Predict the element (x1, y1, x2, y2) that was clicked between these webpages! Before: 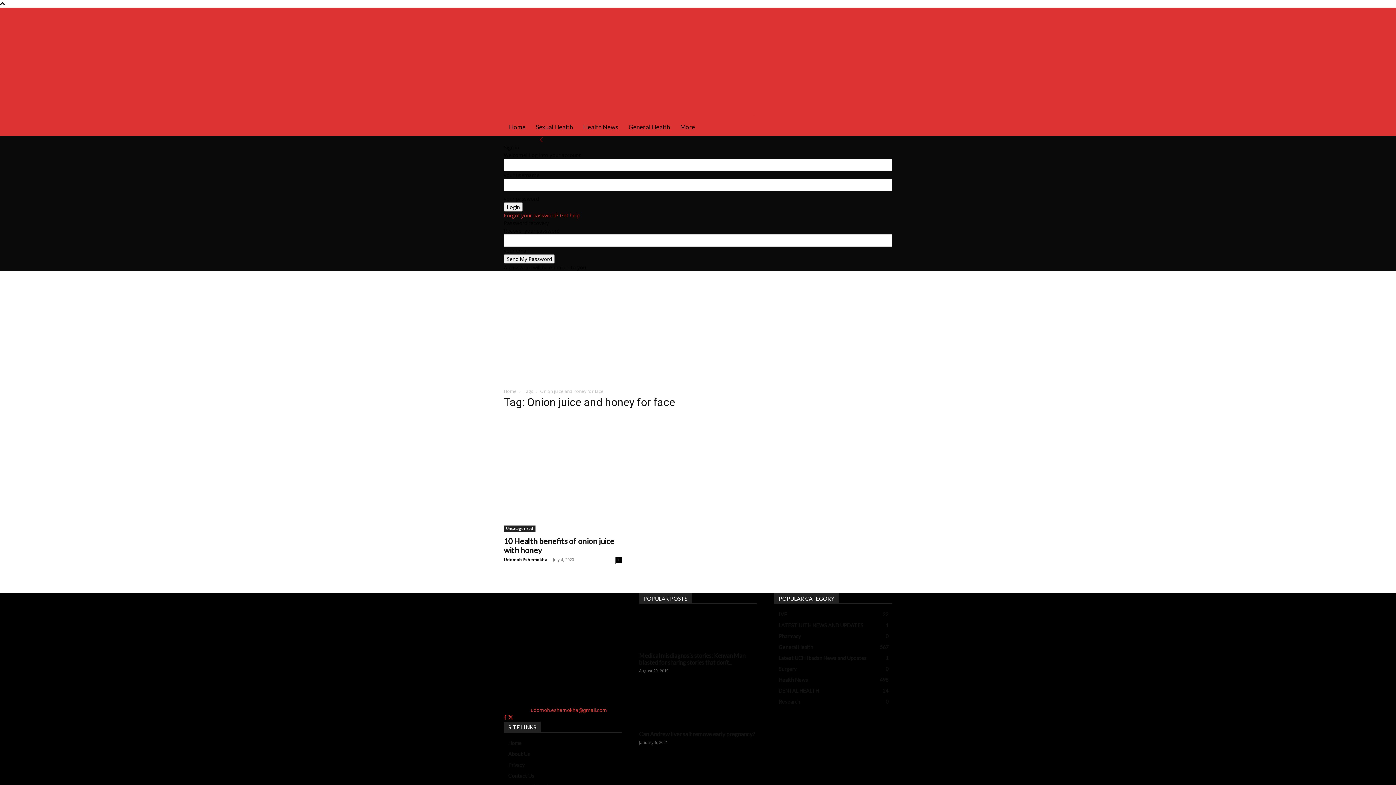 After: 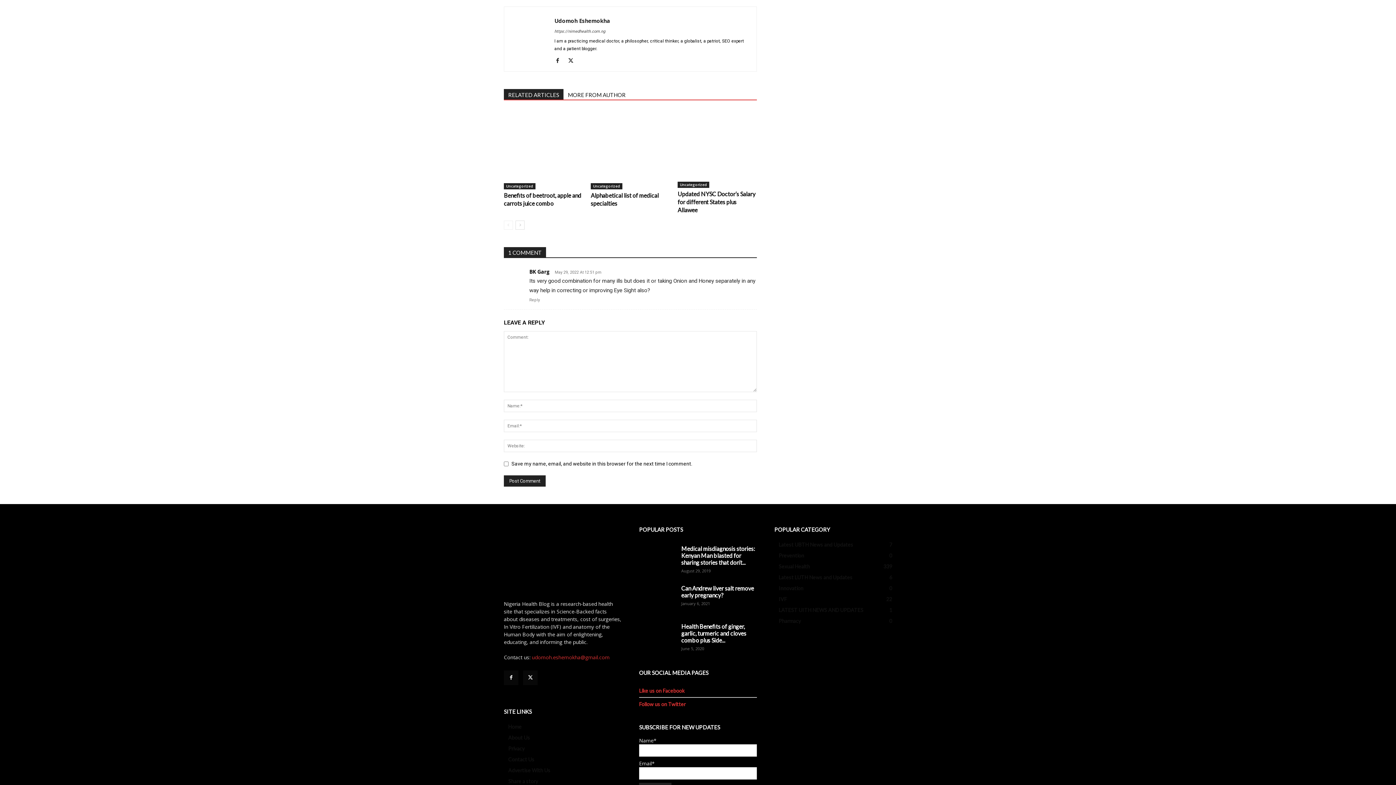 Action: label: 1 bbox: (615, 557, 621, 563)